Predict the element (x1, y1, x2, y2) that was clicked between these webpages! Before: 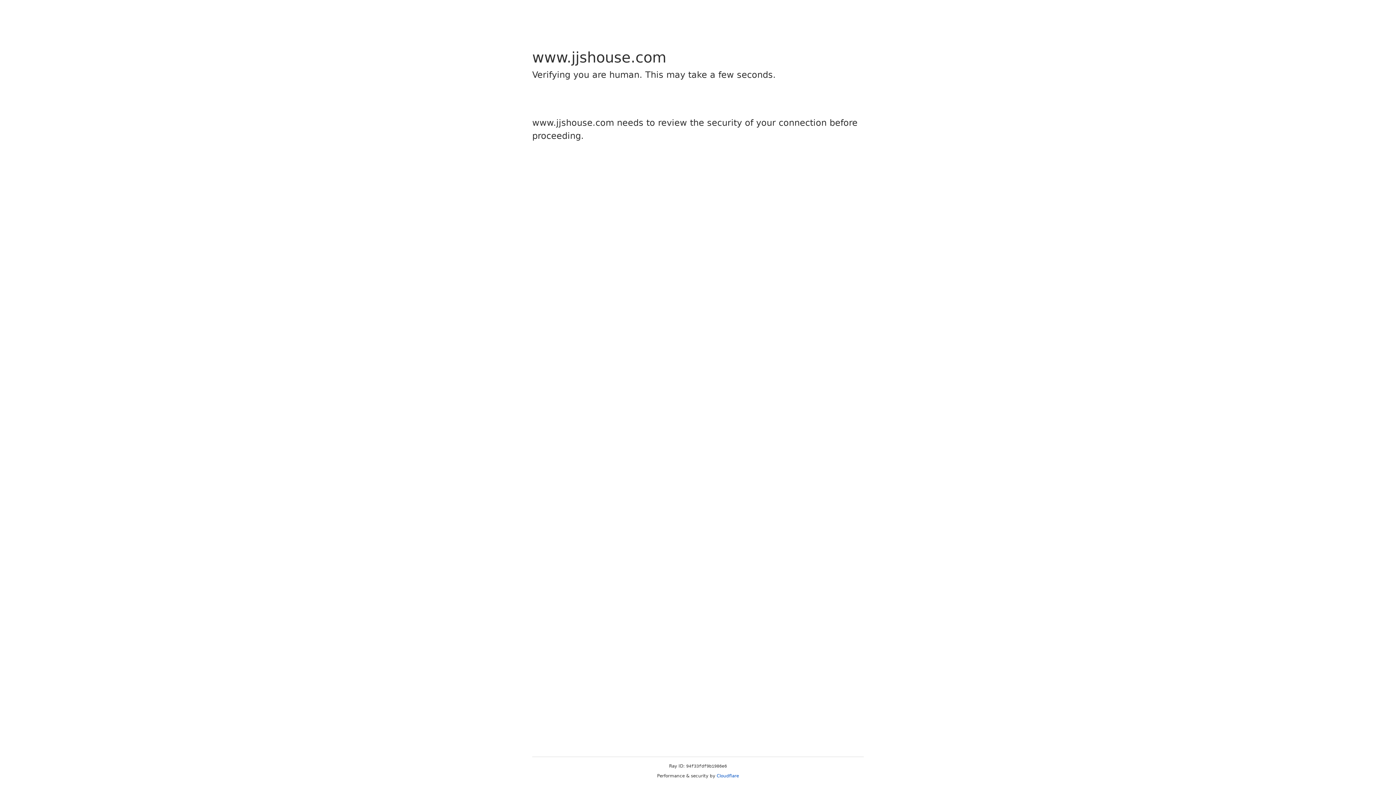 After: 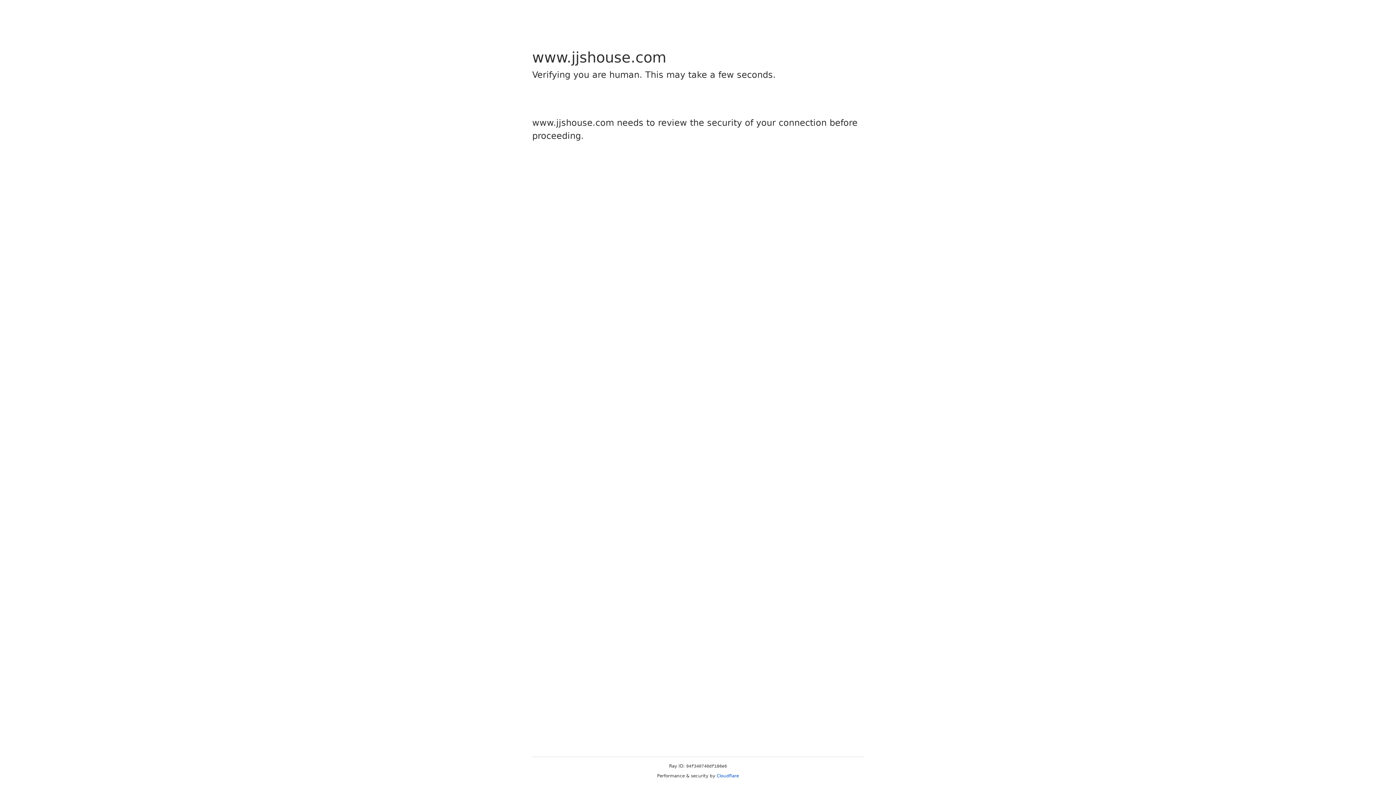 Action: label: Cloudflare bbox: (716, 773, 739, 778)